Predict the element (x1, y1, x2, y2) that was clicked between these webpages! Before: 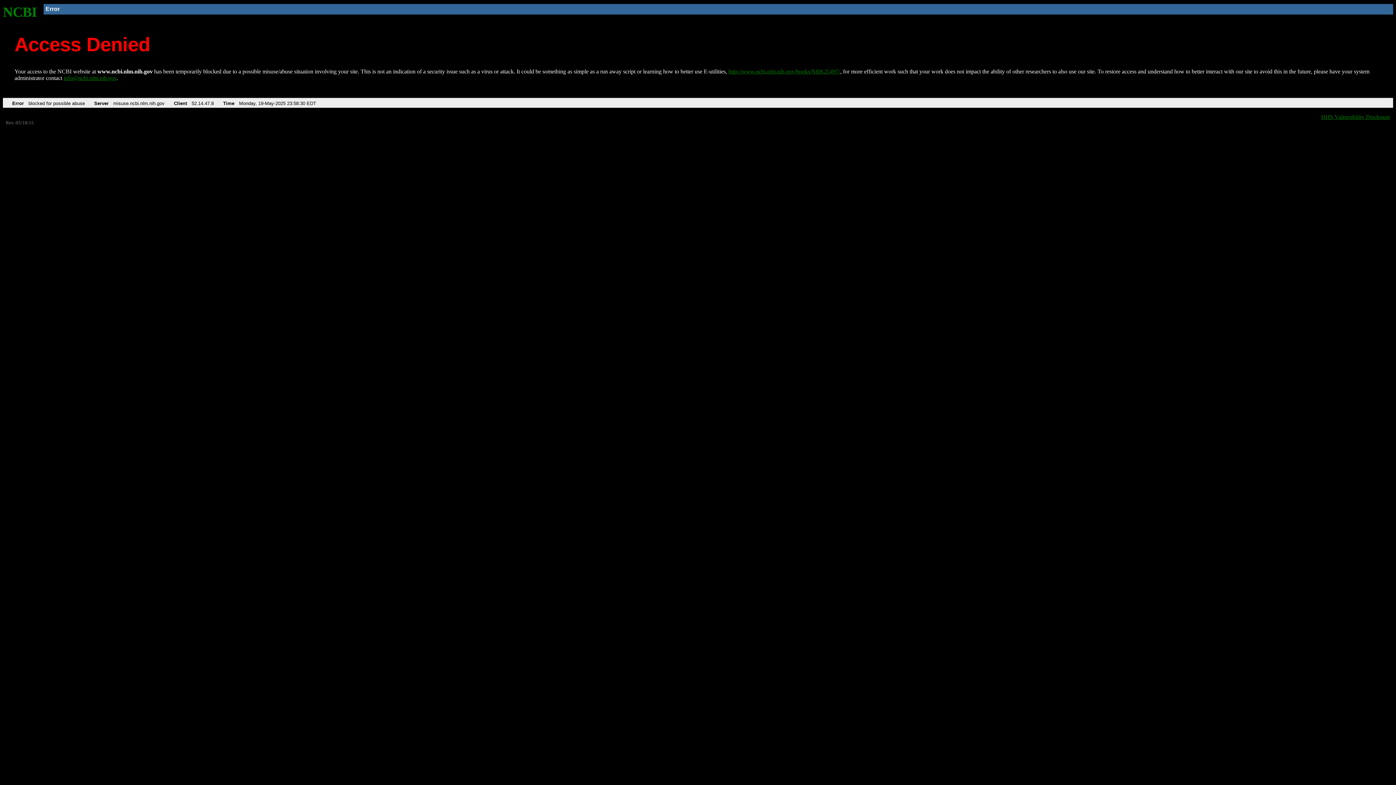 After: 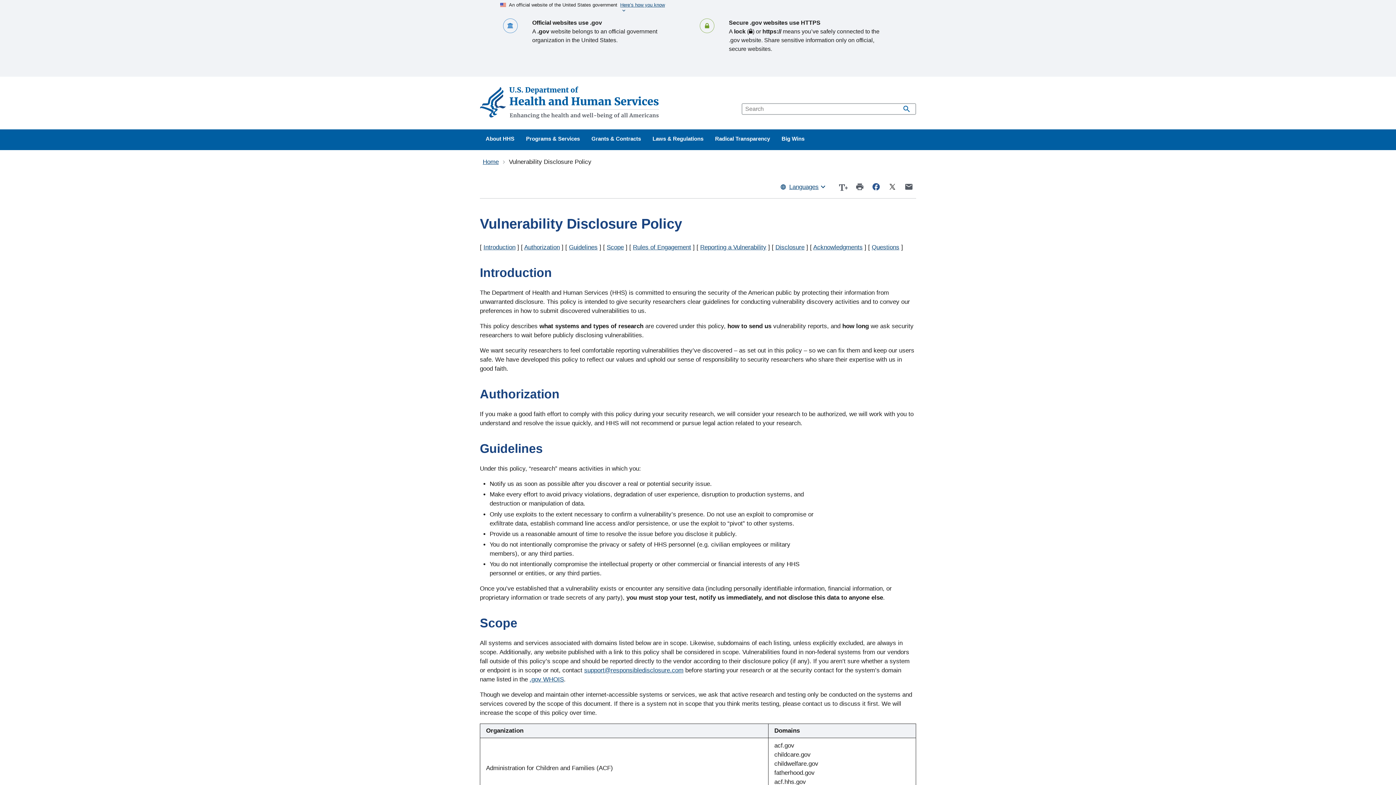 Action: bbox: (1321, 113, 1390, 119) label: HHS Vulnerability Disclosure